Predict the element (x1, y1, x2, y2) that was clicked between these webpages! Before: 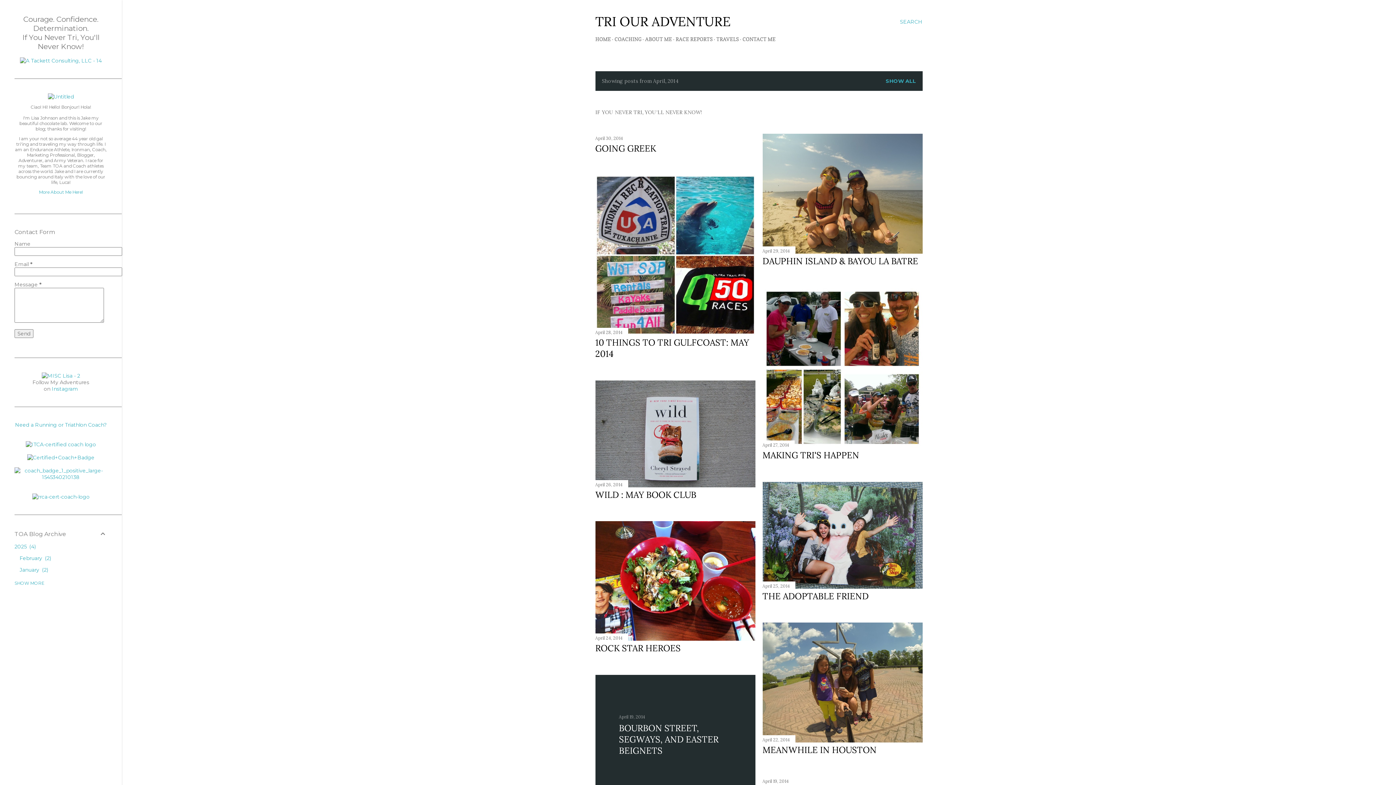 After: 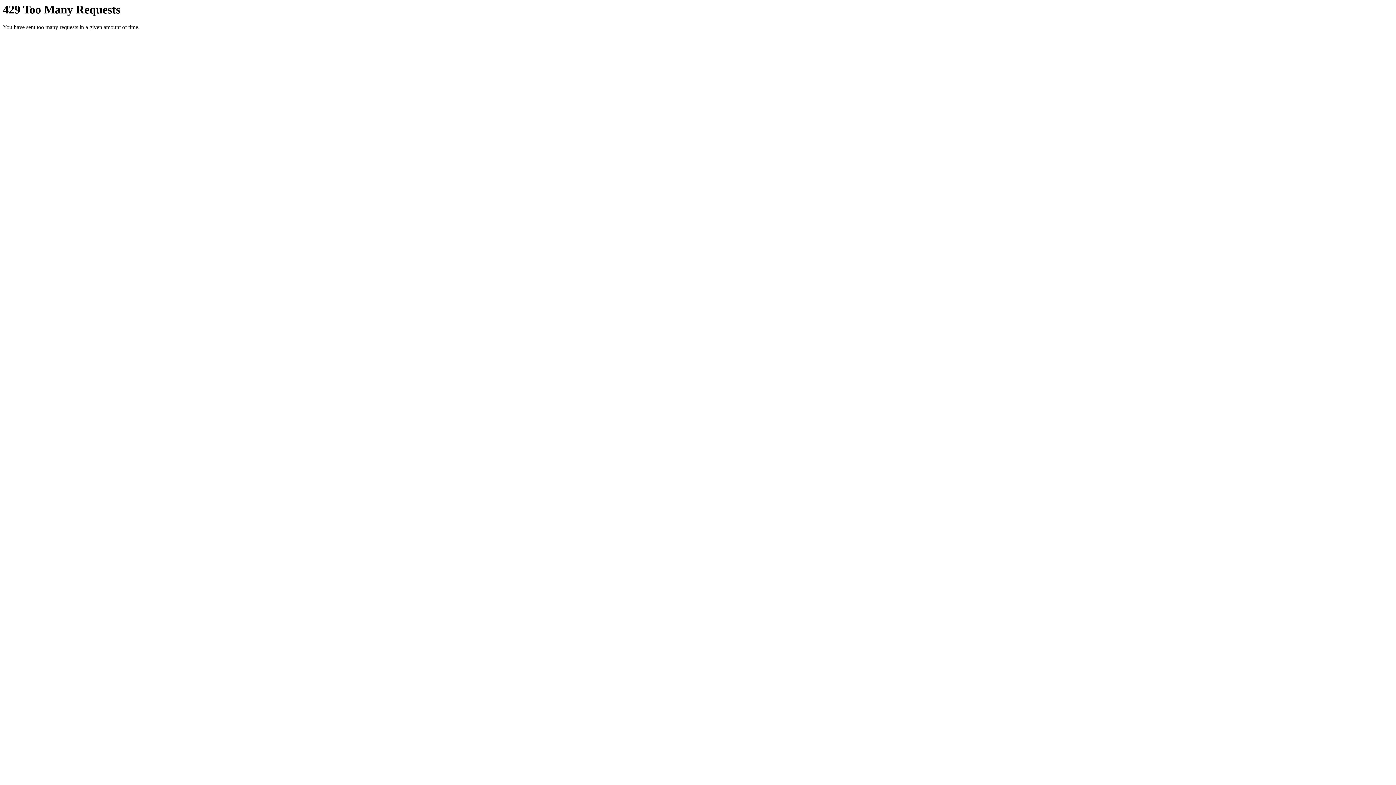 Action: bbox: (20, 57, 101, 64)